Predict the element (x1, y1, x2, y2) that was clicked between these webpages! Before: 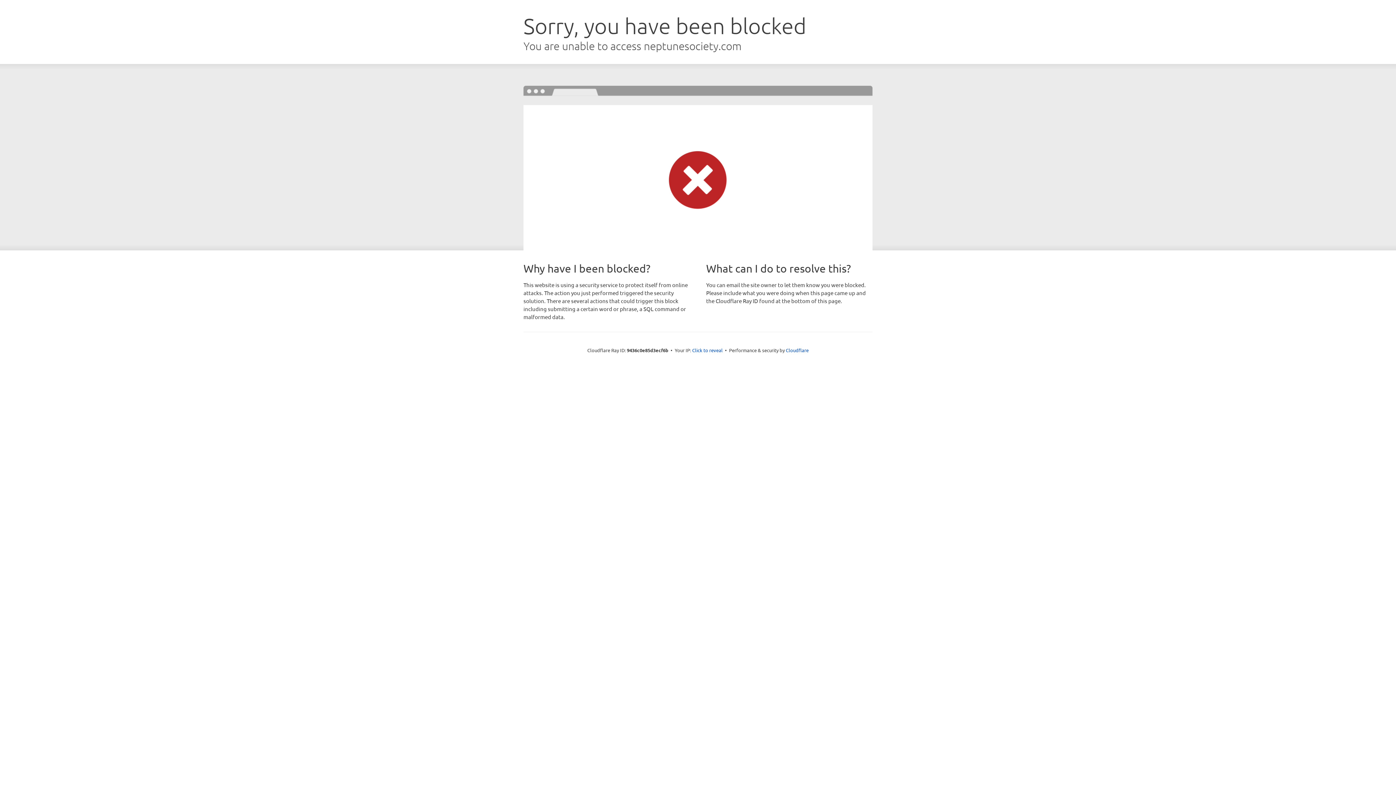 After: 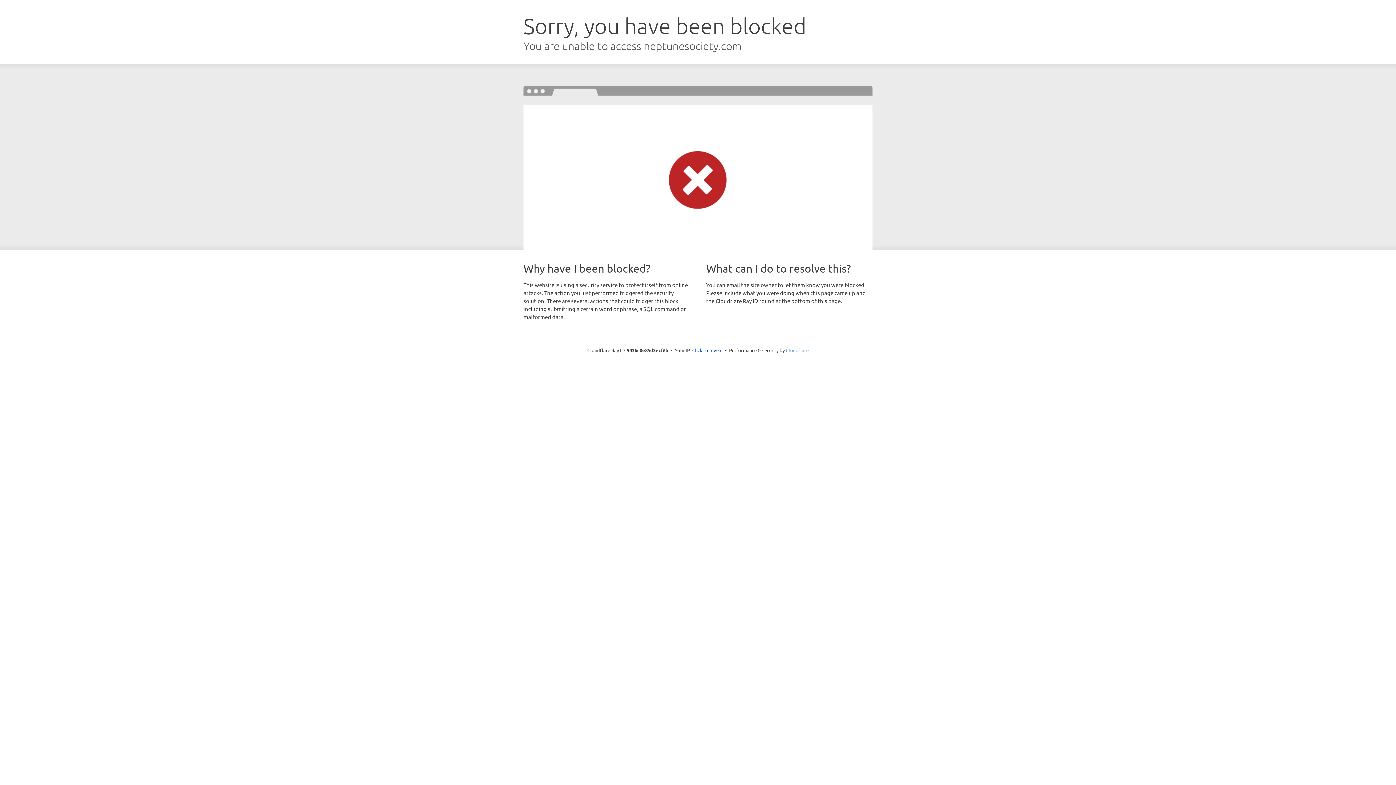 Action: bbox: (786, 347, 808, 353) label: Cloudflare